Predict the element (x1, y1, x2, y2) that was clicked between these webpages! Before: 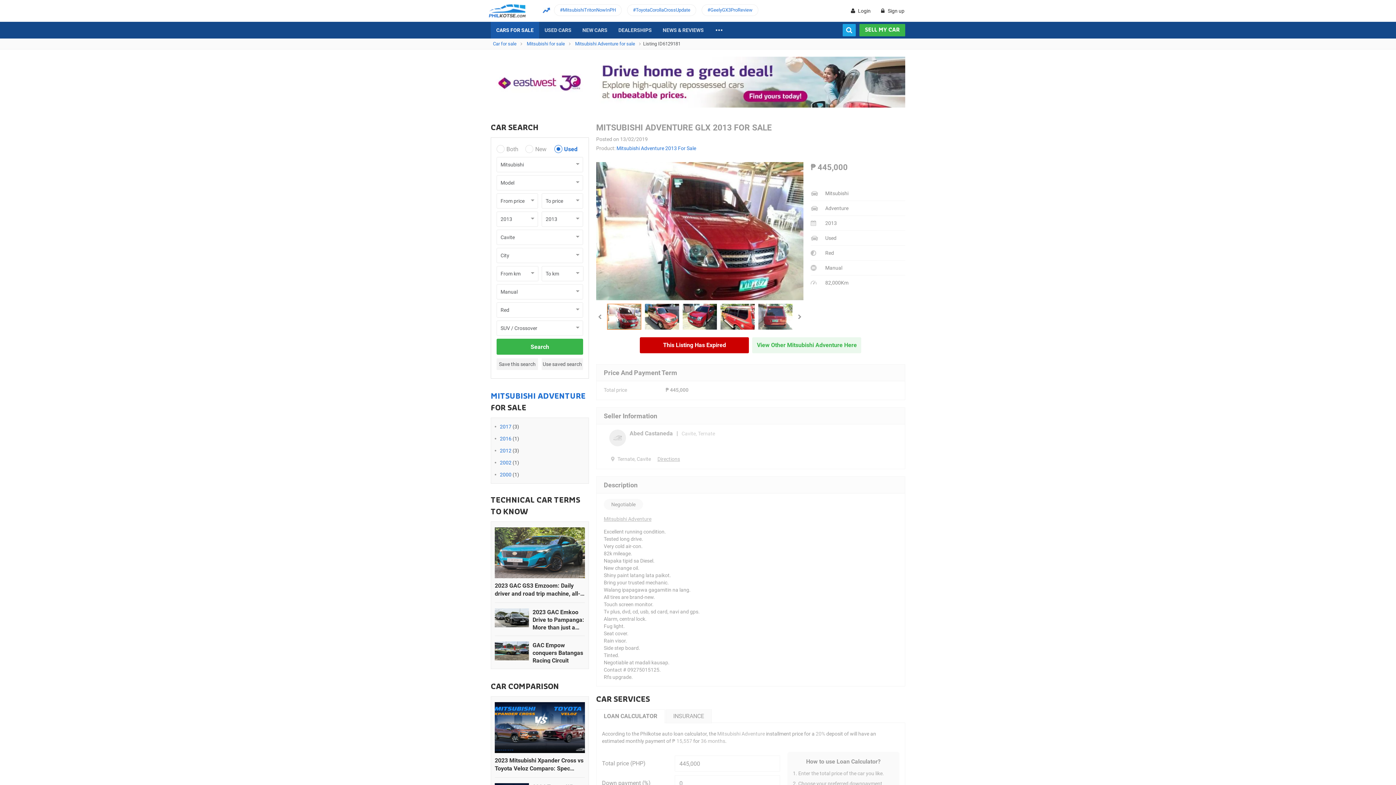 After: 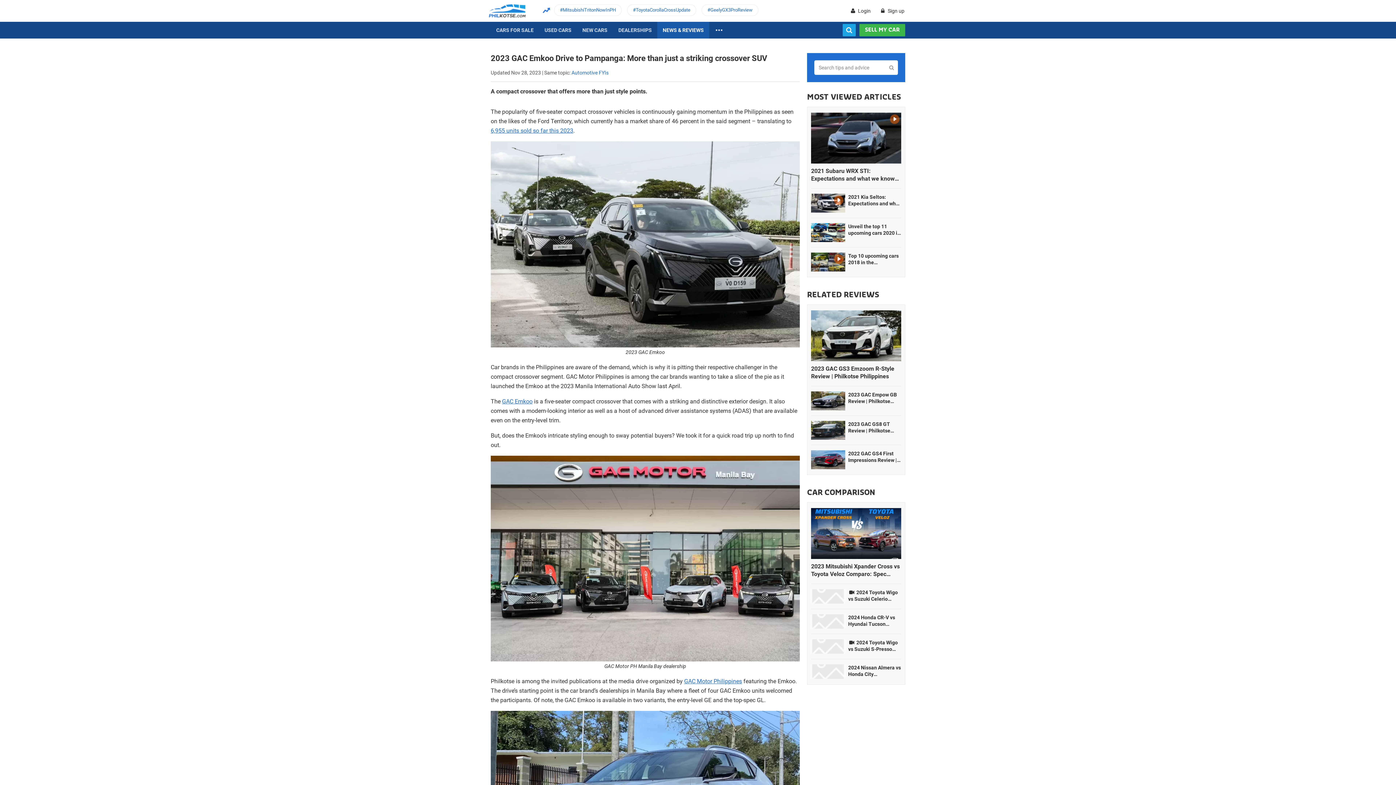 Action: bbox: (532, 608, 585, 631) label: 2023 GAC Emkoo Drive to Pampanga: More than just a striking crossover SUV